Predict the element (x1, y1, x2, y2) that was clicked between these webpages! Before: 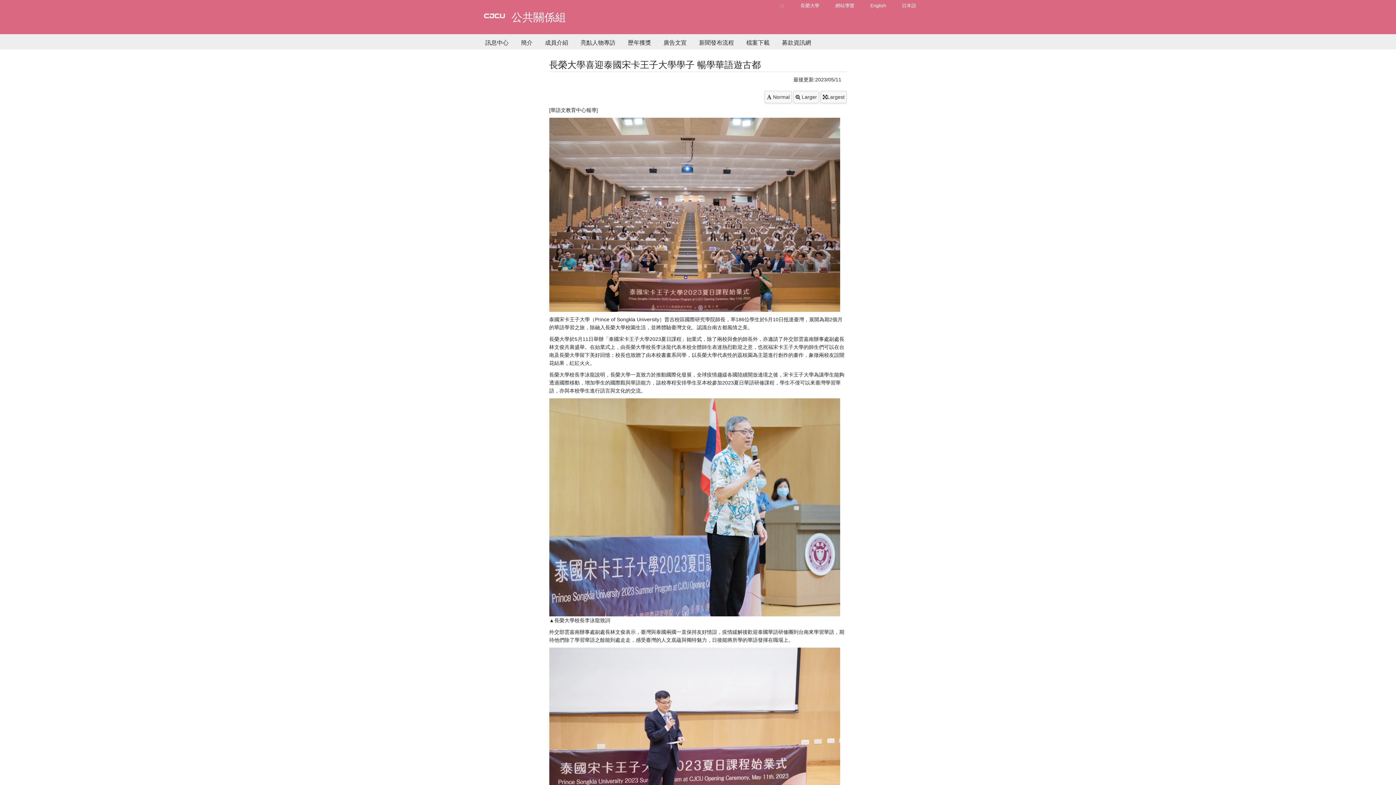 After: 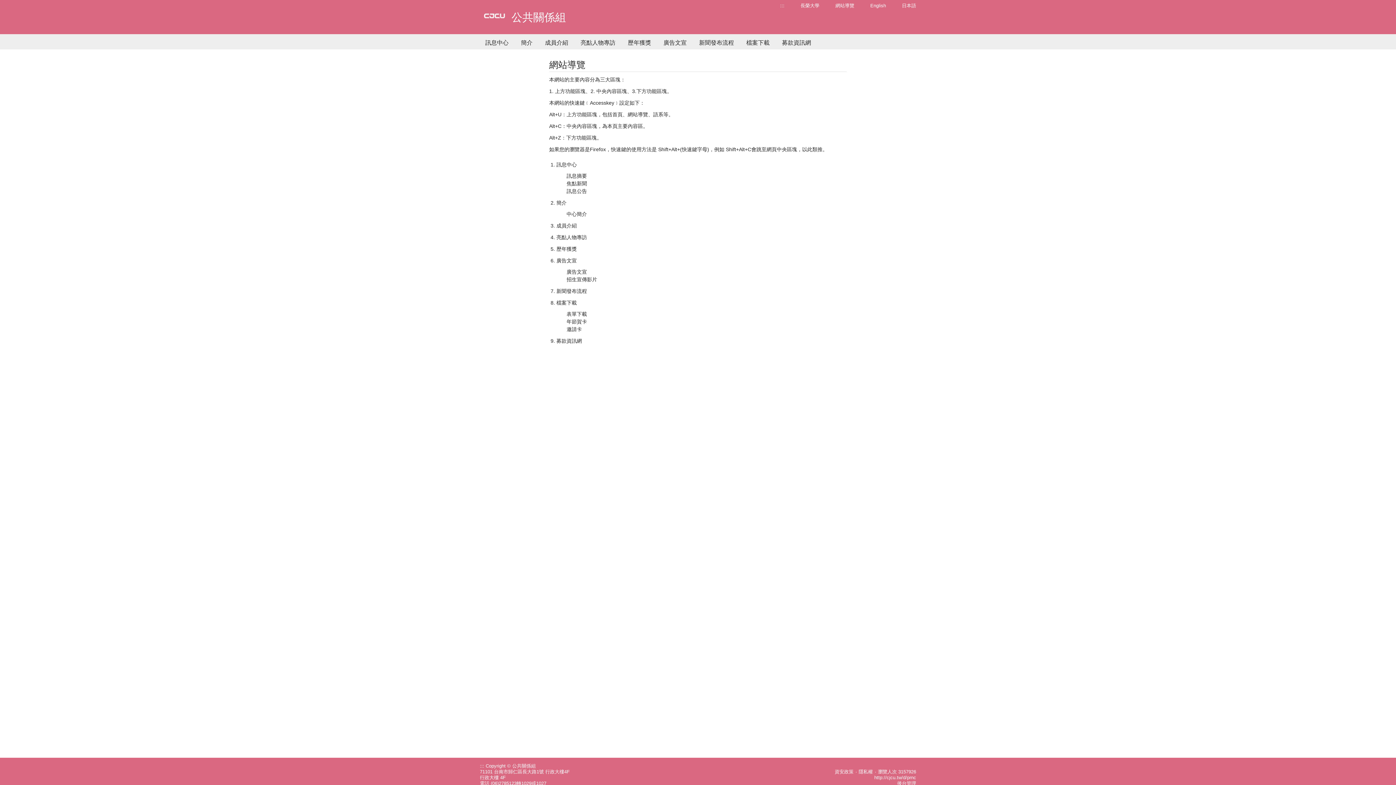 Action: label: 網站導覽 bbox: (835, 1, 854, 9)